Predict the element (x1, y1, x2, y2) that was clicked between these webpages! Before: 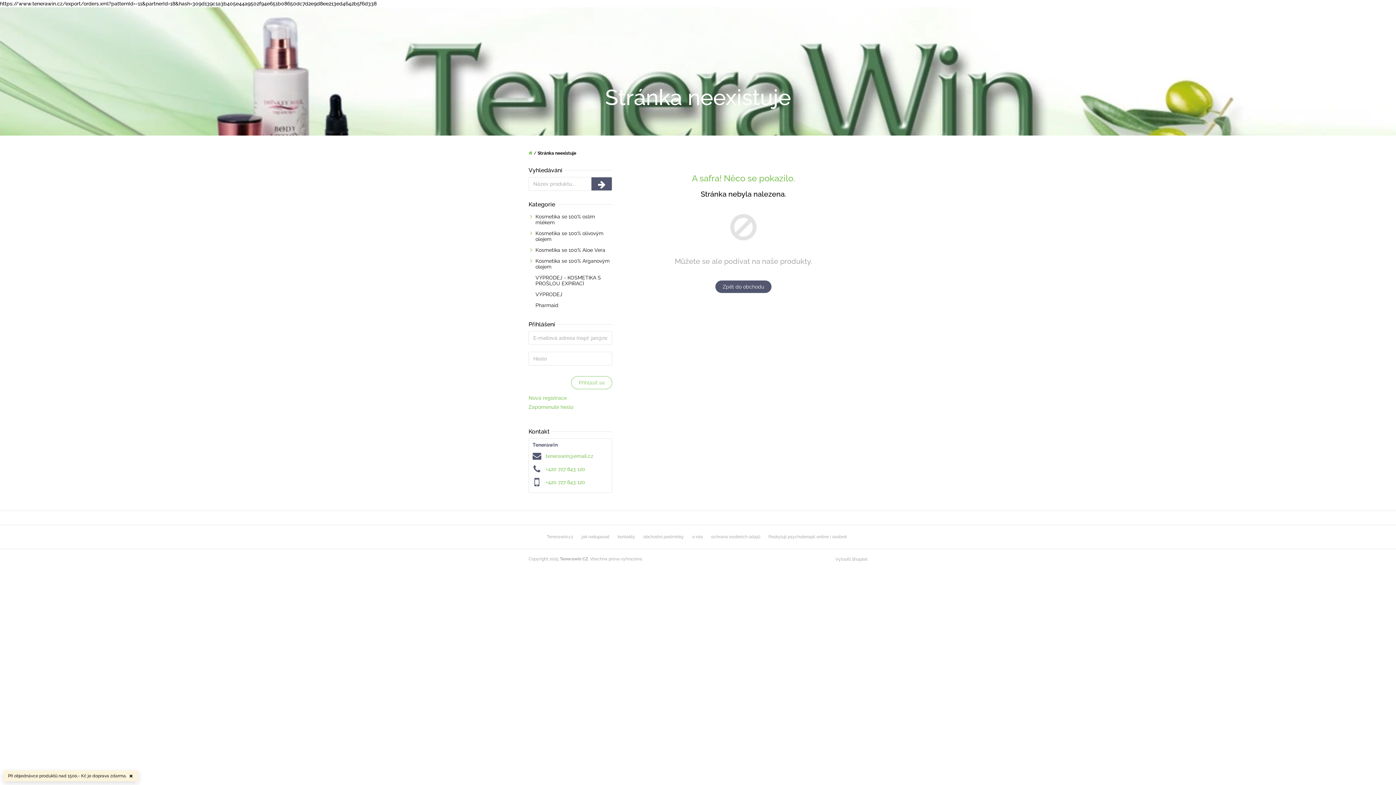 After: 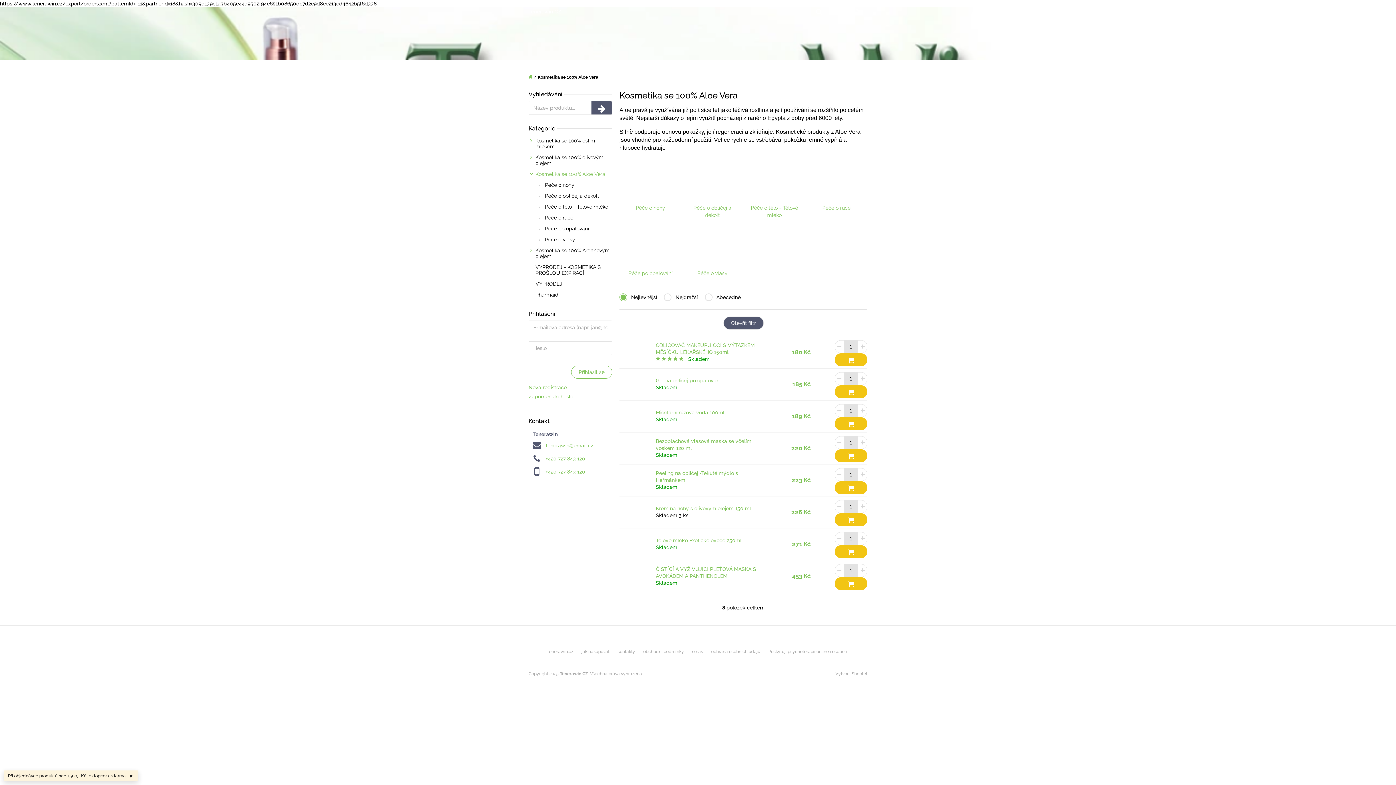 Action: bbox: (528, 244, 612, 255) label: Kosmetika se 100% Aloe Vera
 